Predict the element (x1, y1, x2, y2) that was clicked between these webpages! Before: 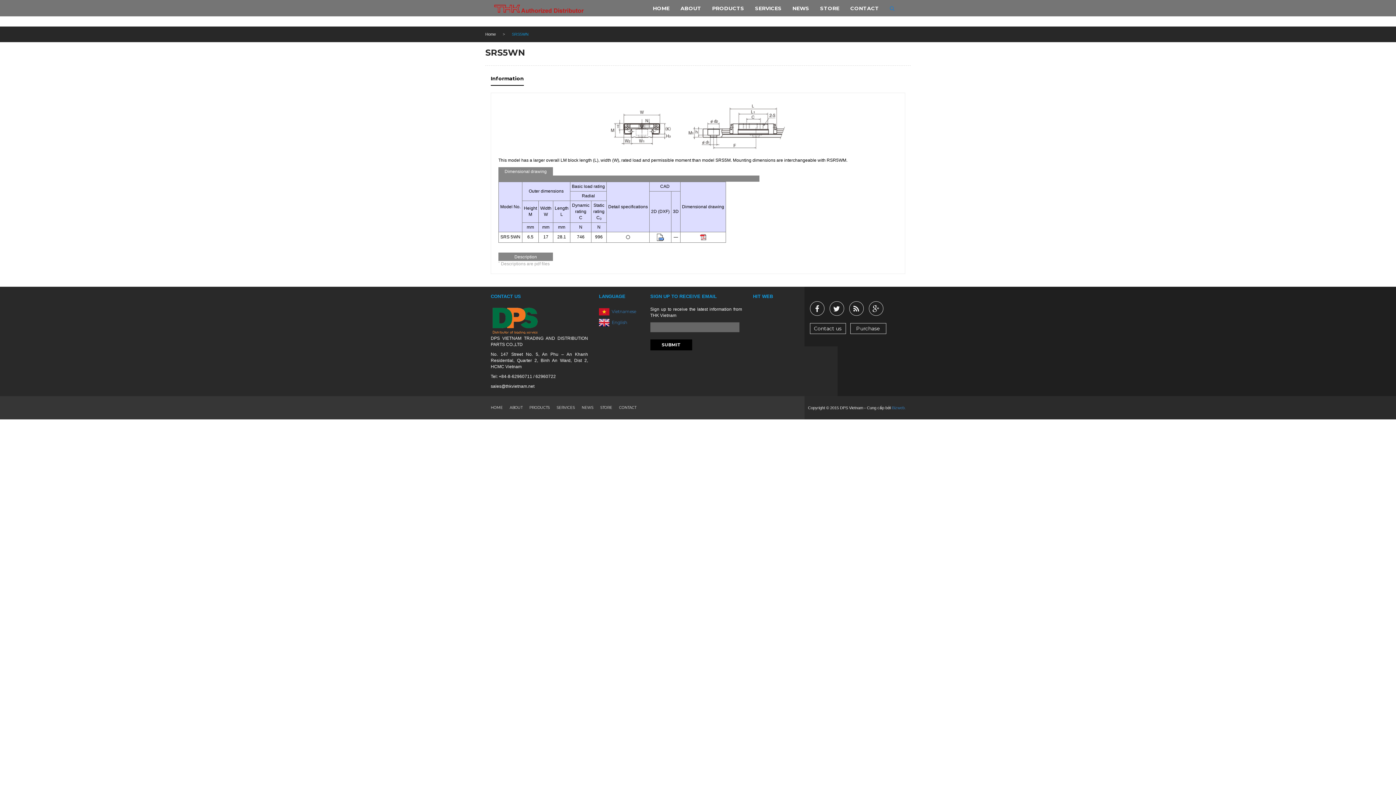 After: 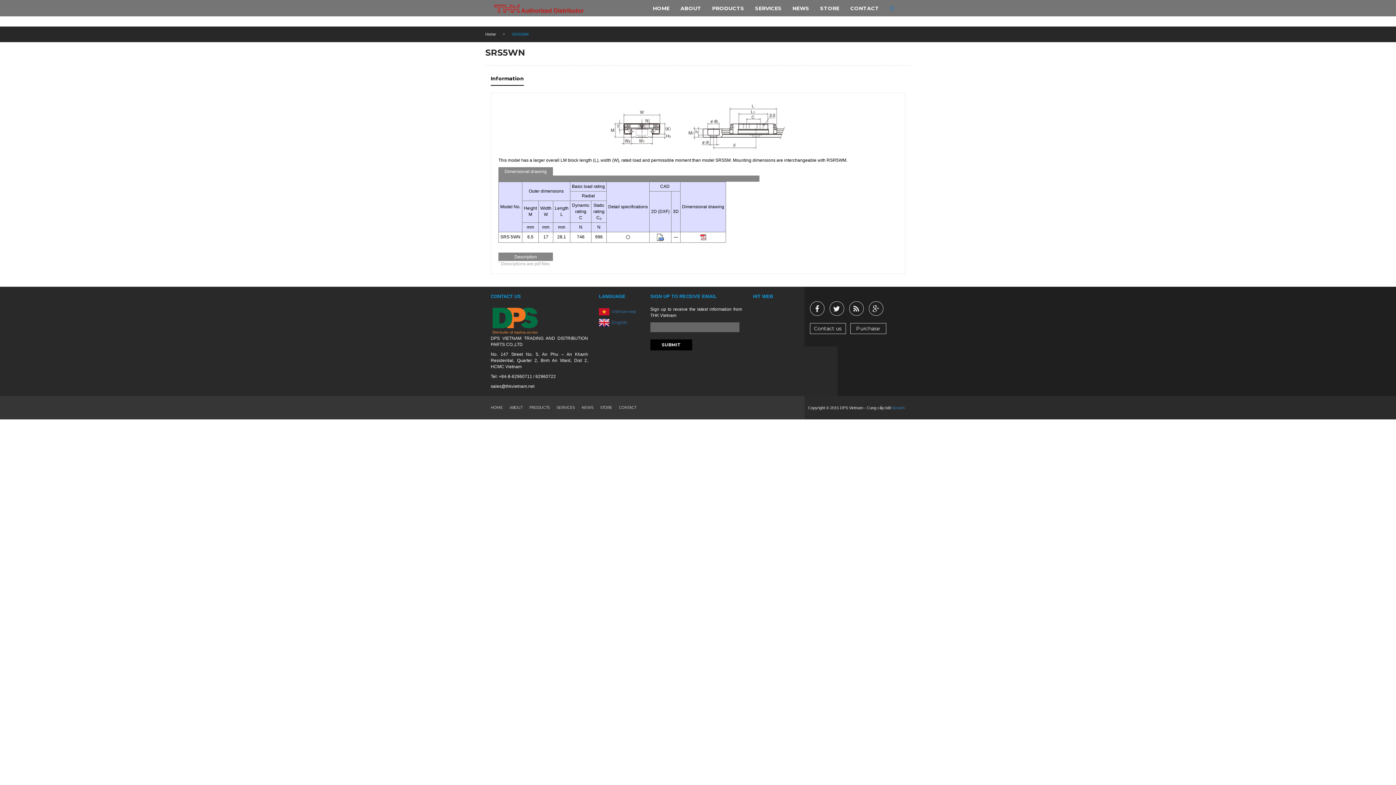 Action: bbox: (650, 339, 692, 350) label: SUBMIT